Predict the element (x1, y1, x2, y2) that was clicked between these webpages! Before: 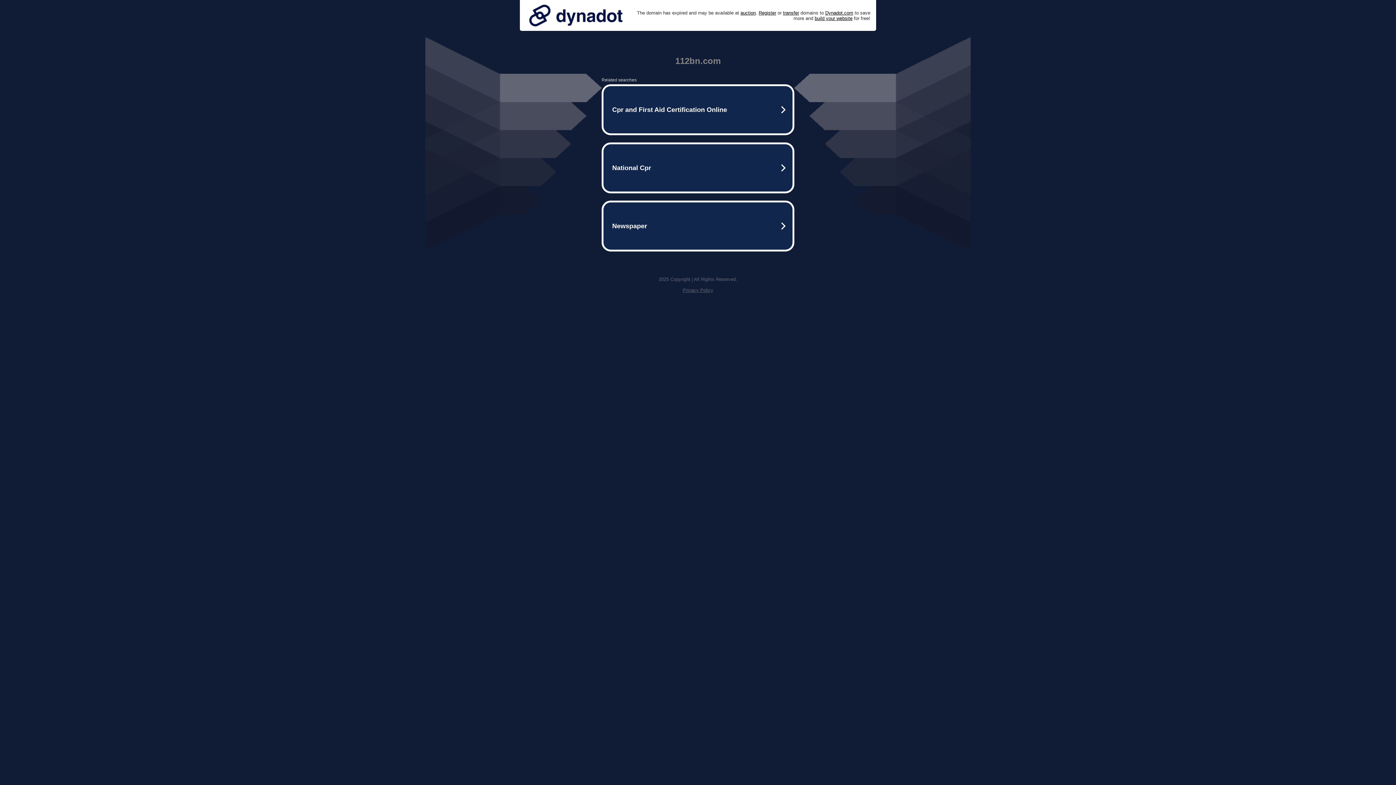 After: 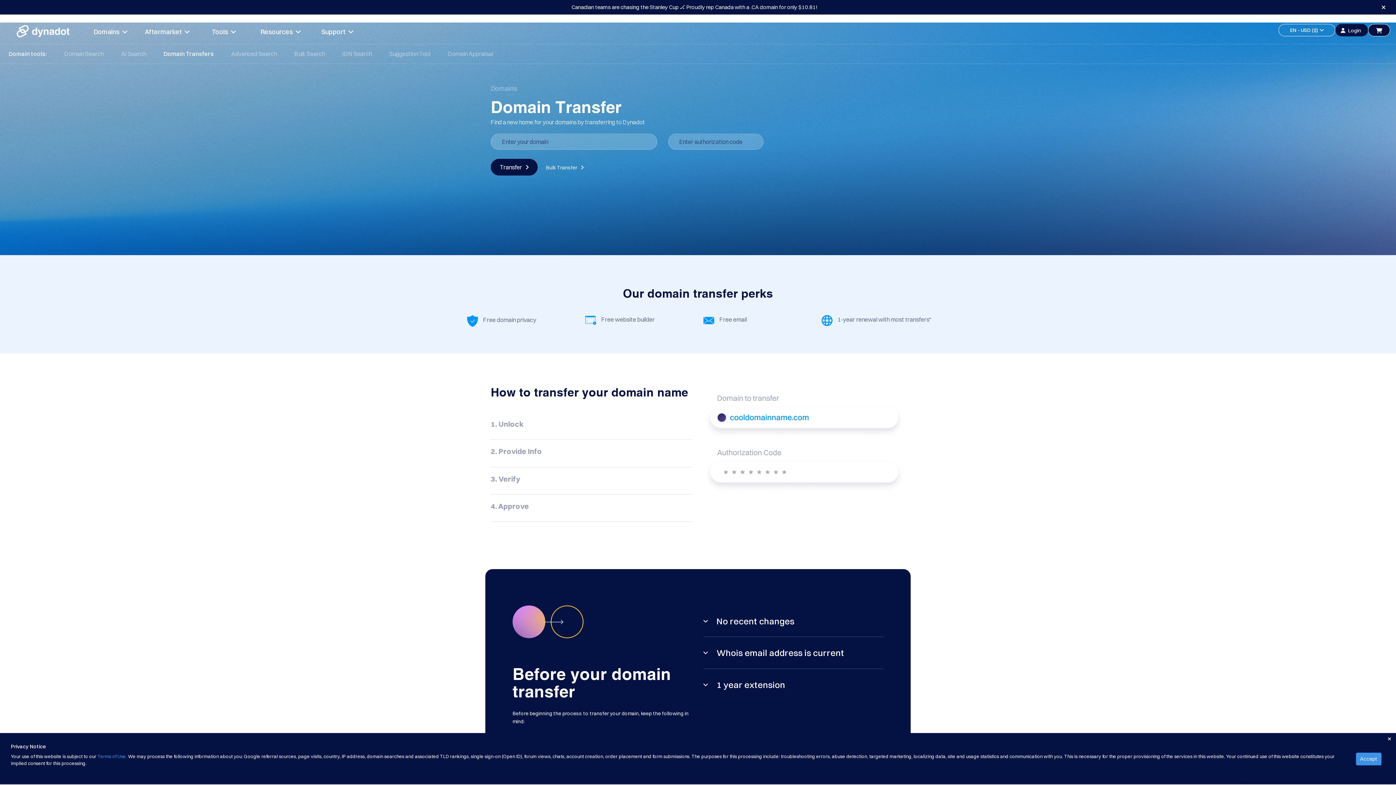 Action: label: transfer bbox: (783, 10, 799, 15)